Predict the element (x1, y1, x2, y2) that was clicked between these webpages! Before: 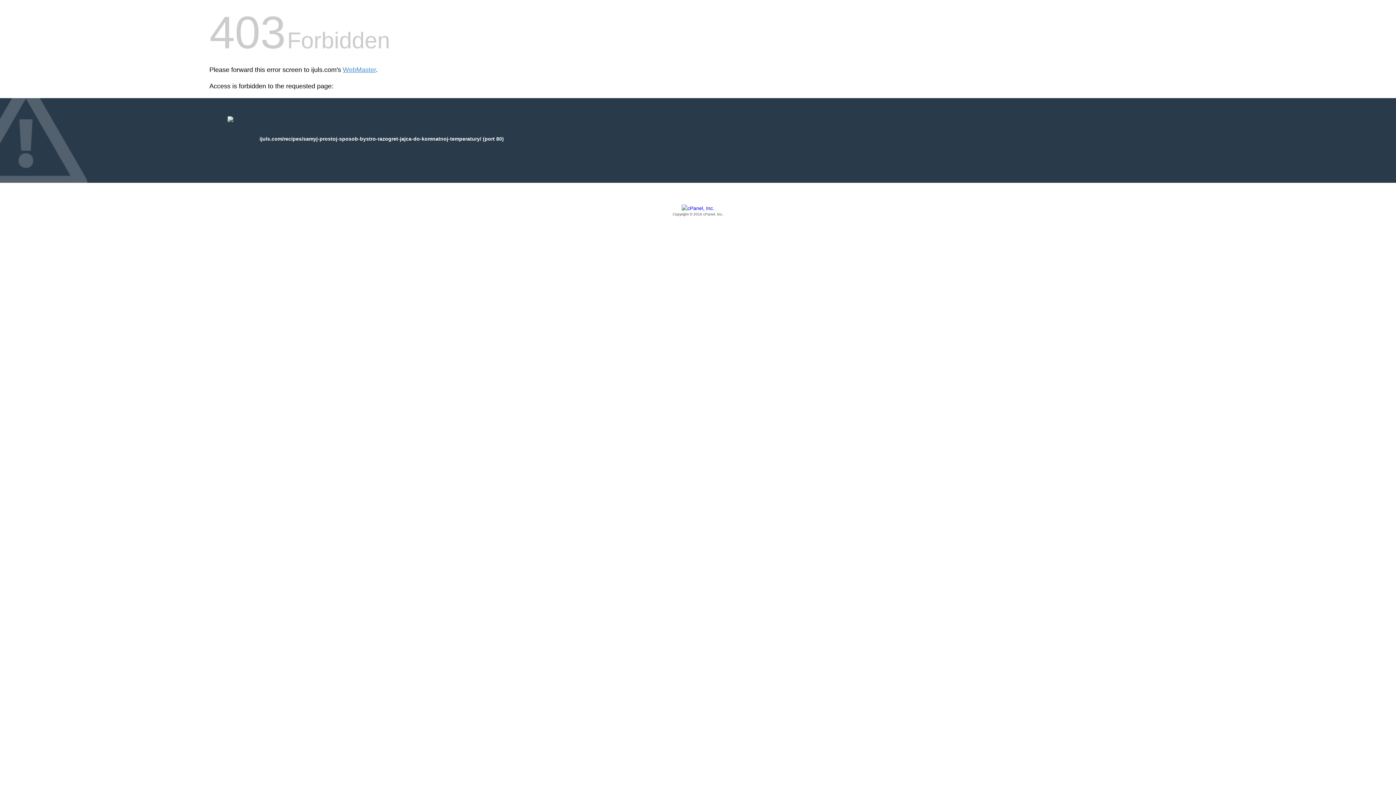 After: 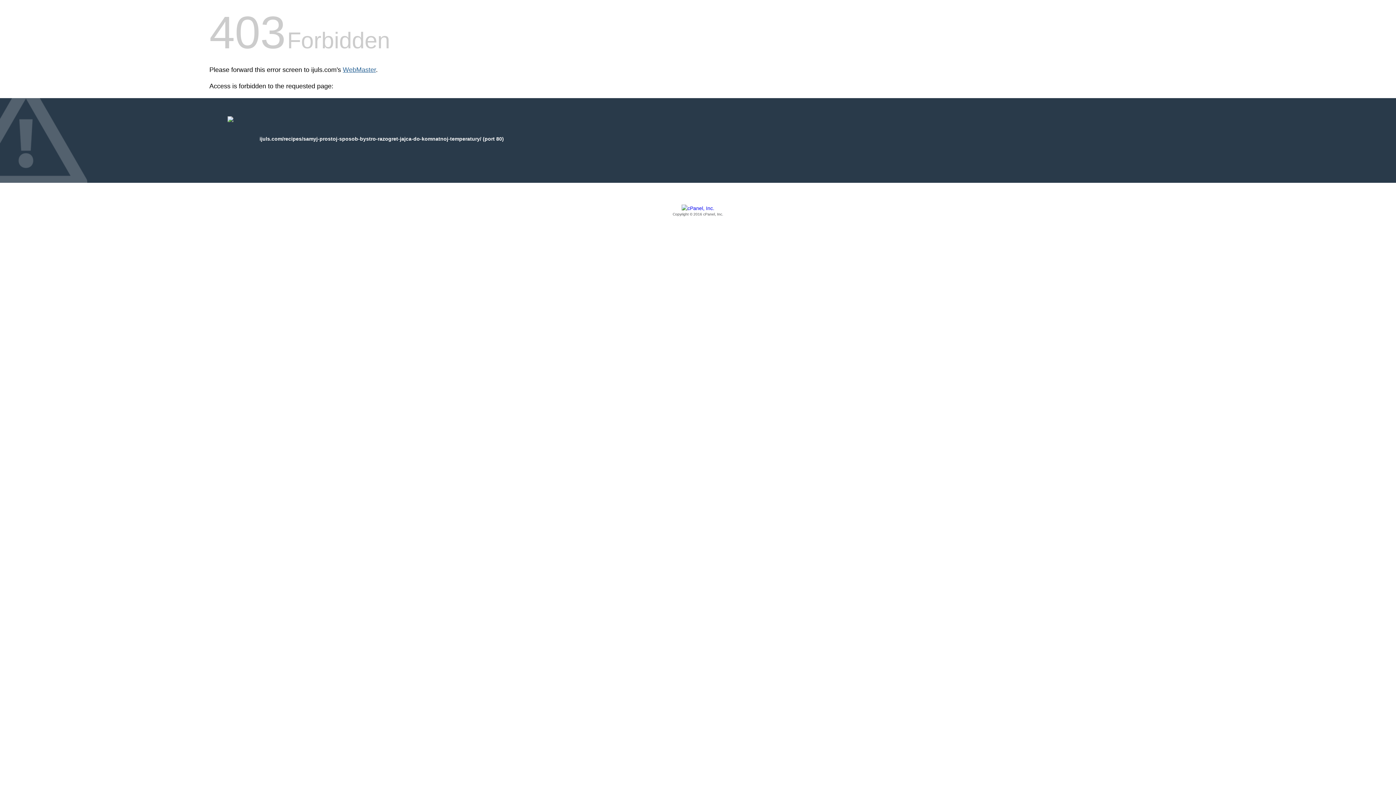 Action: bbox: (342, 66, 376, 73) label: WebMaster